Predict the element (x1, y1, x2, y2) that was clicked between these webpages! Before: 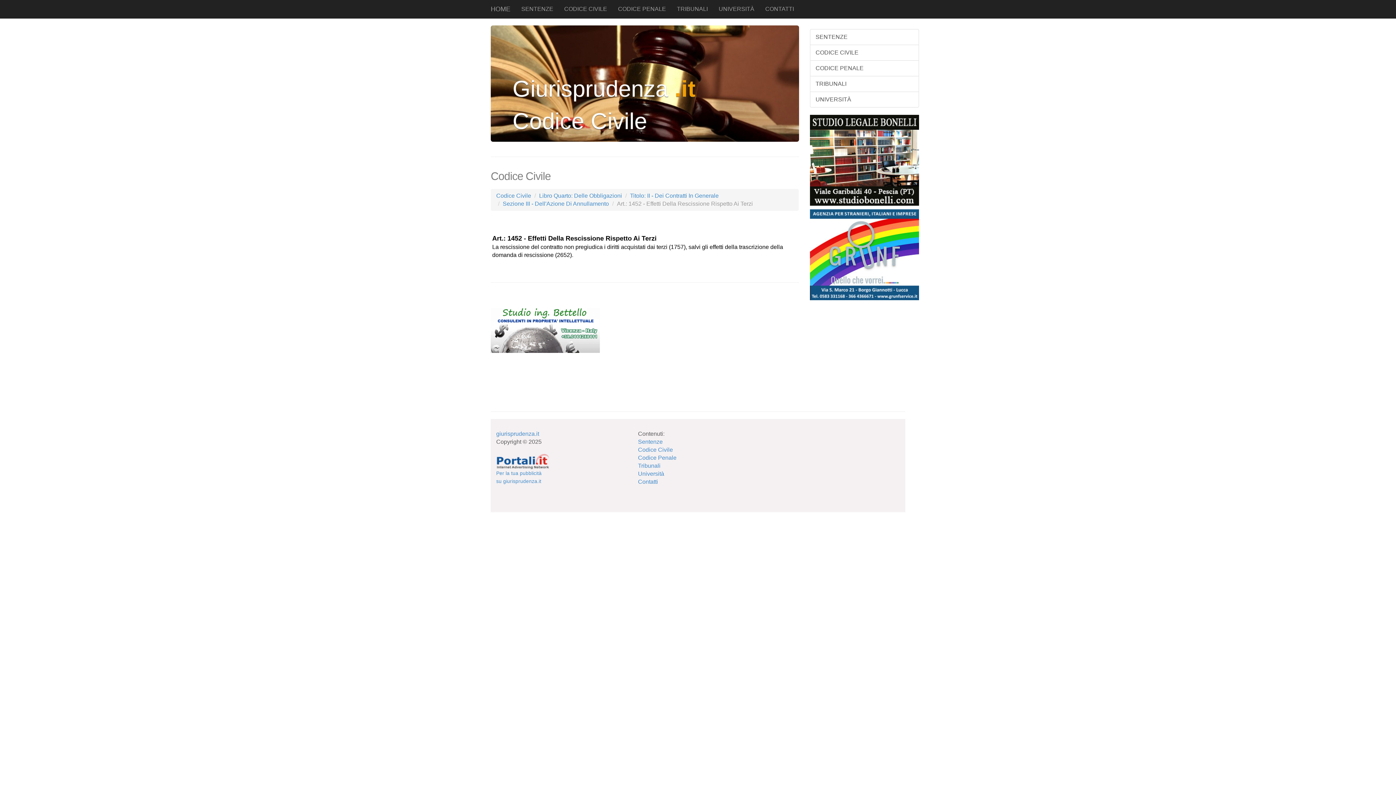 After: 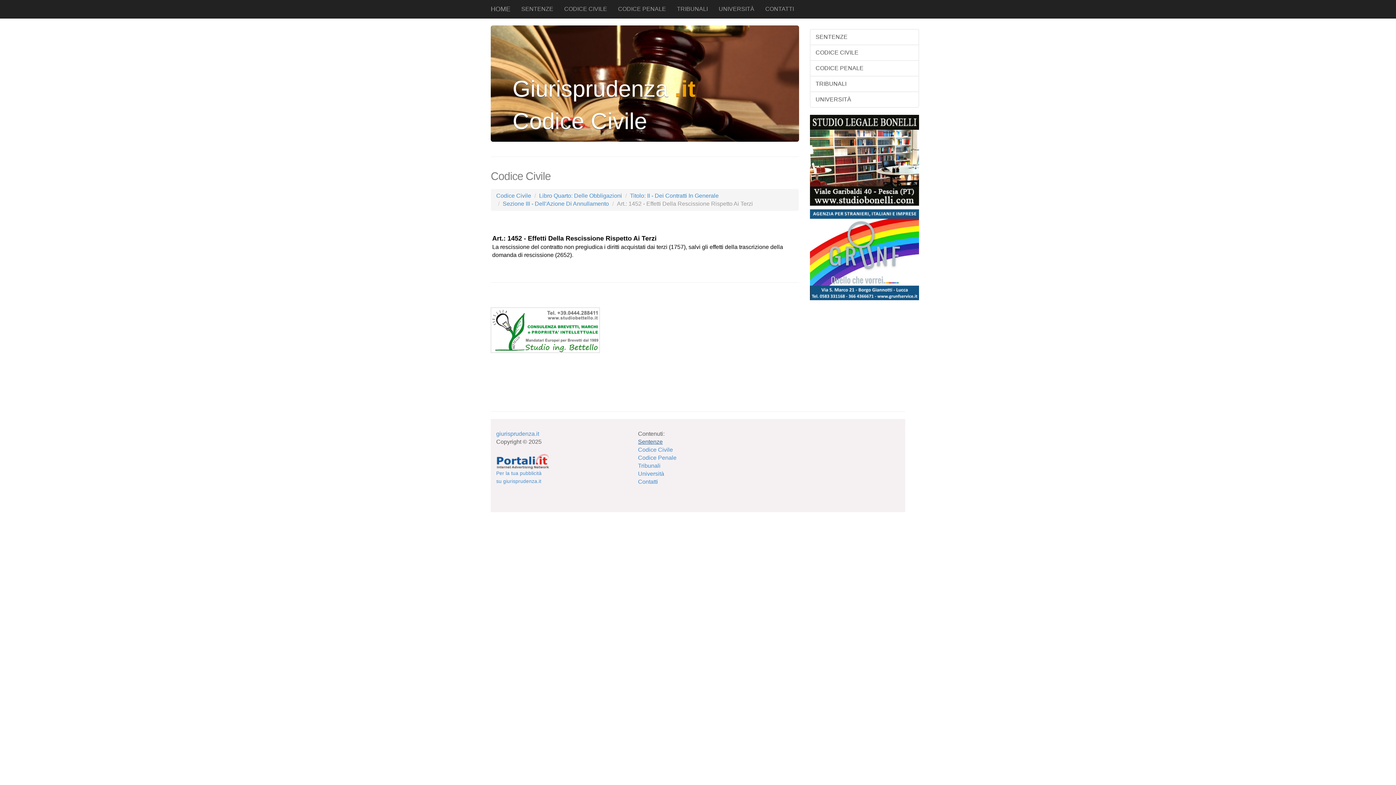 Action: label: Sentenze bbox: (638, 438, 662, 445)